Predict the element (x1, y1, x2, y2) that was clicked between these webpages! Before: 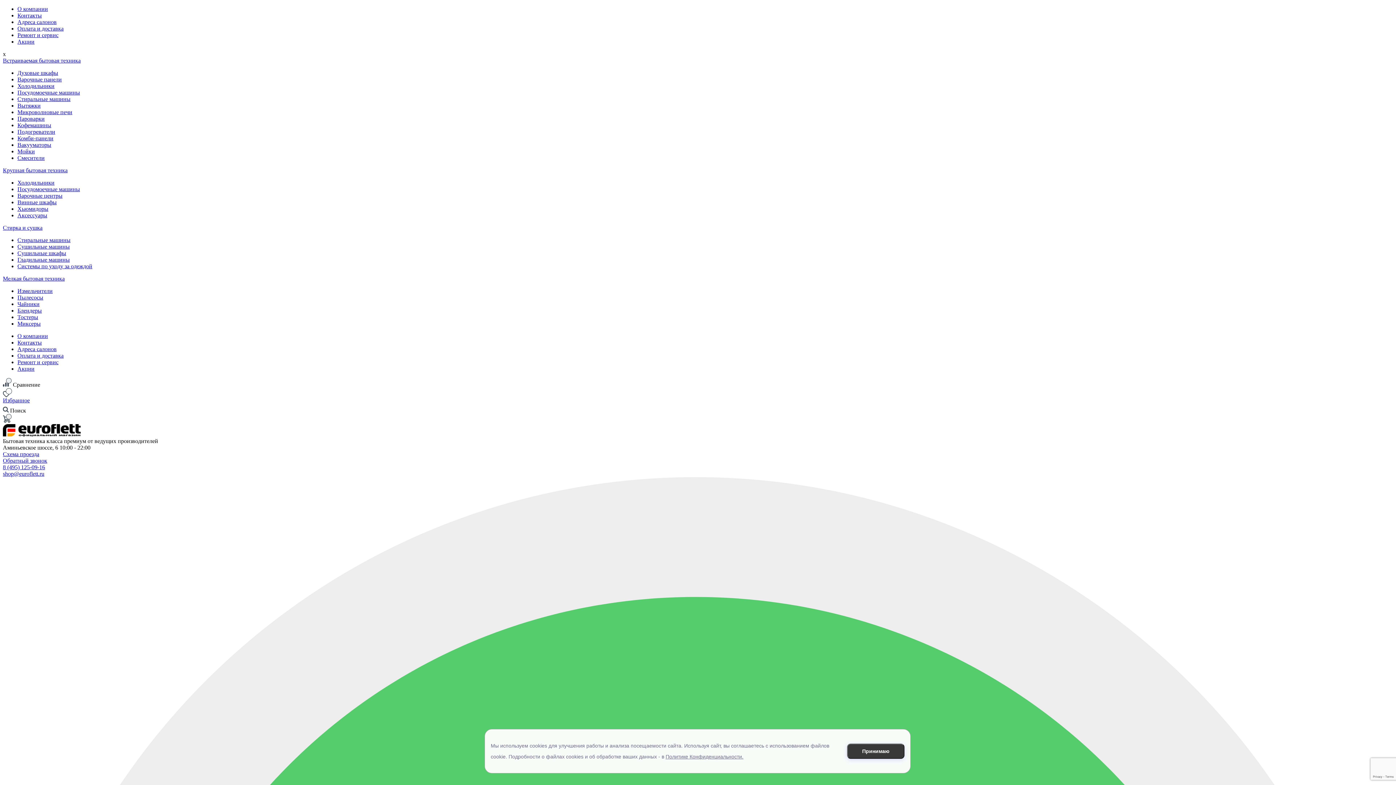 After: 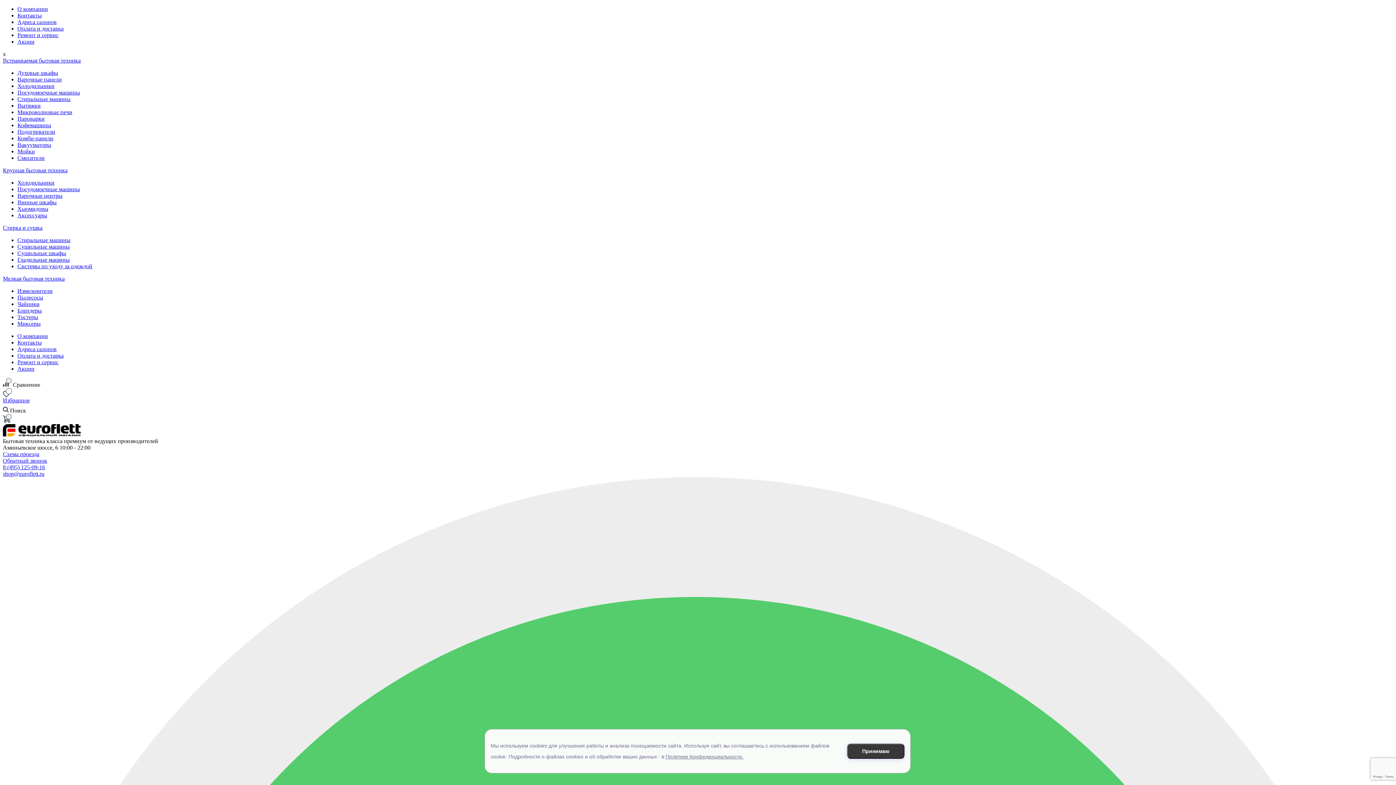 Action: label: Варочные панели bbox: (17, 76, 61, 82)